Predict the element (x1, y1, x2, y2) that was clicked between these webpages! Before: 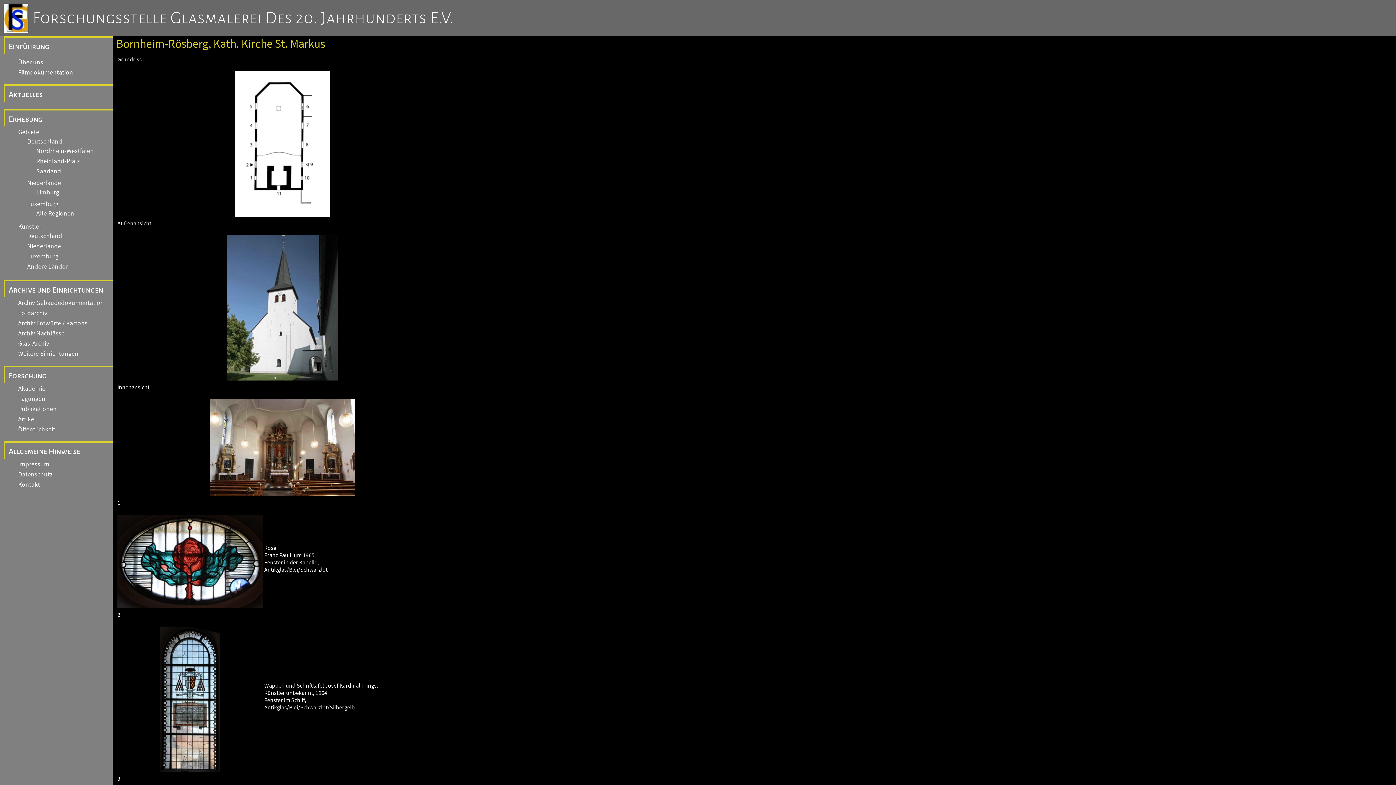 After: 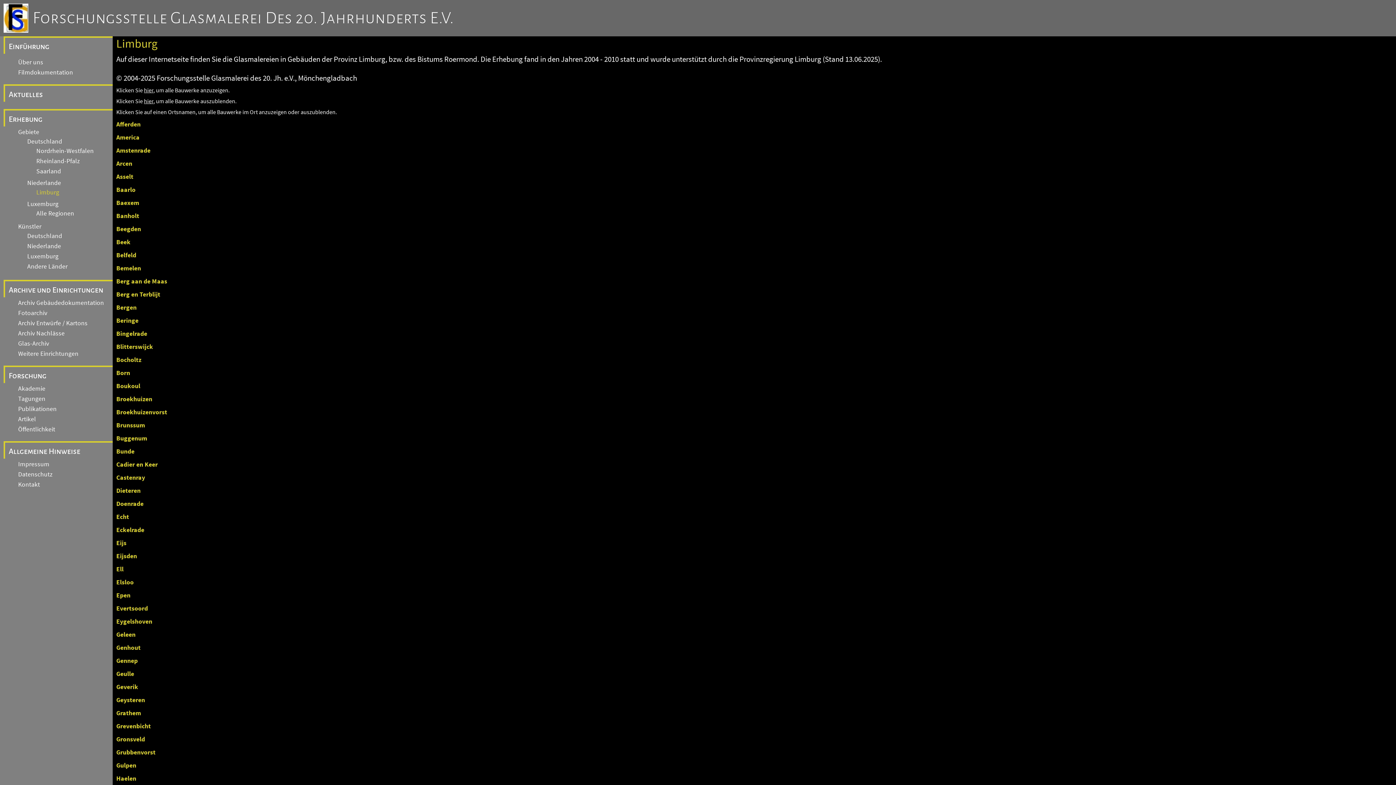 Action: bbox: (30, 187, 59, 197) label: Limburg